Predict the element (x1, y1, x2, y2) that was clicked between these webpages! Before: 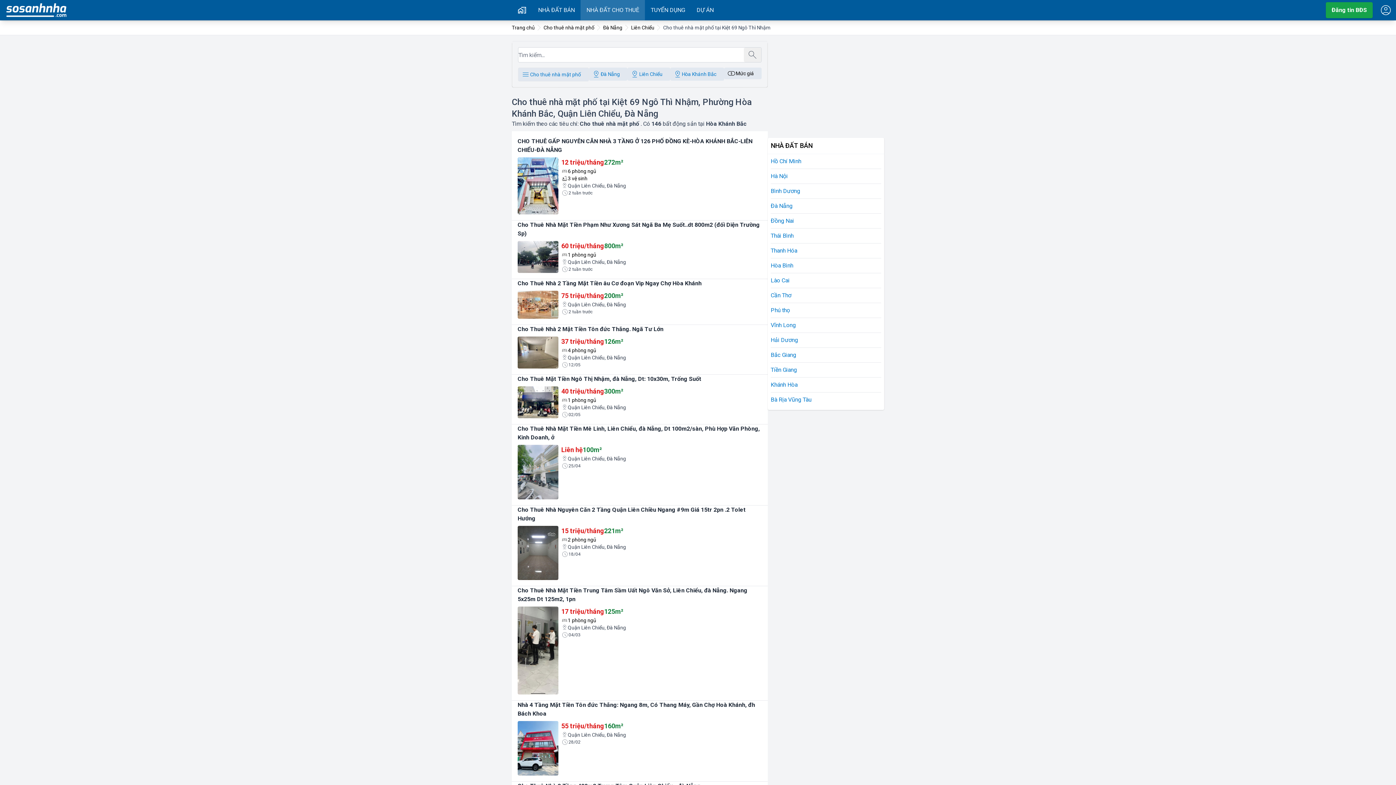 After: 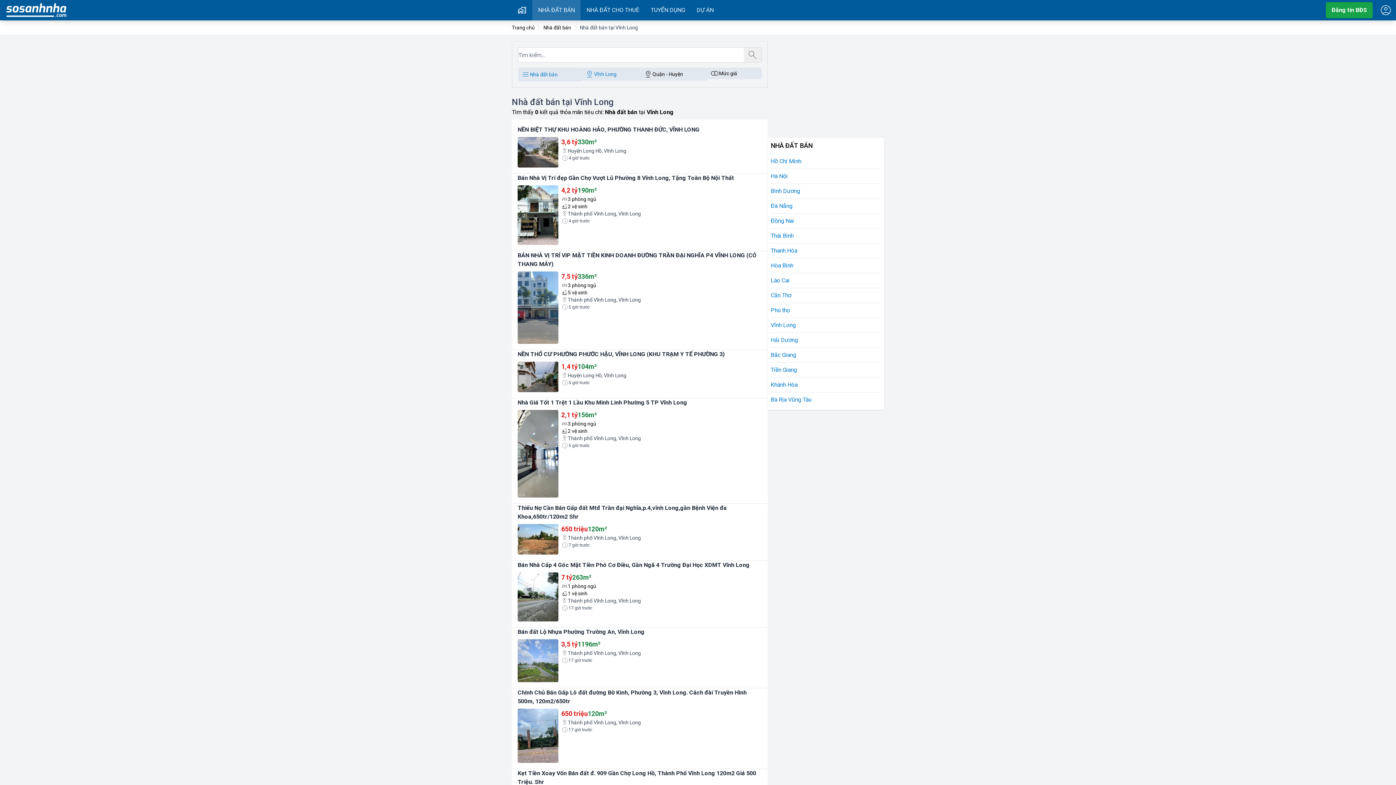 Action: bbox: (770, 318, 881, 332) label: Vĩnh Long